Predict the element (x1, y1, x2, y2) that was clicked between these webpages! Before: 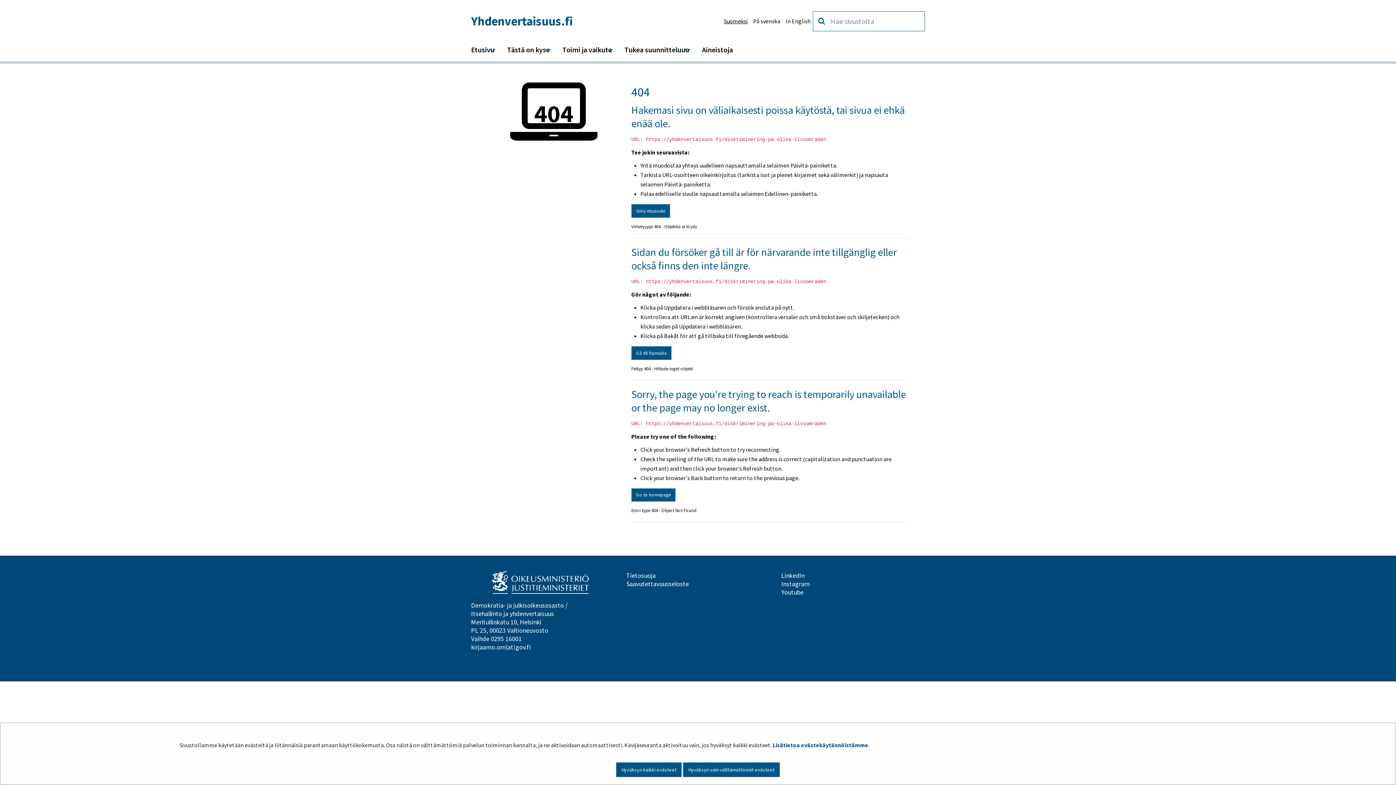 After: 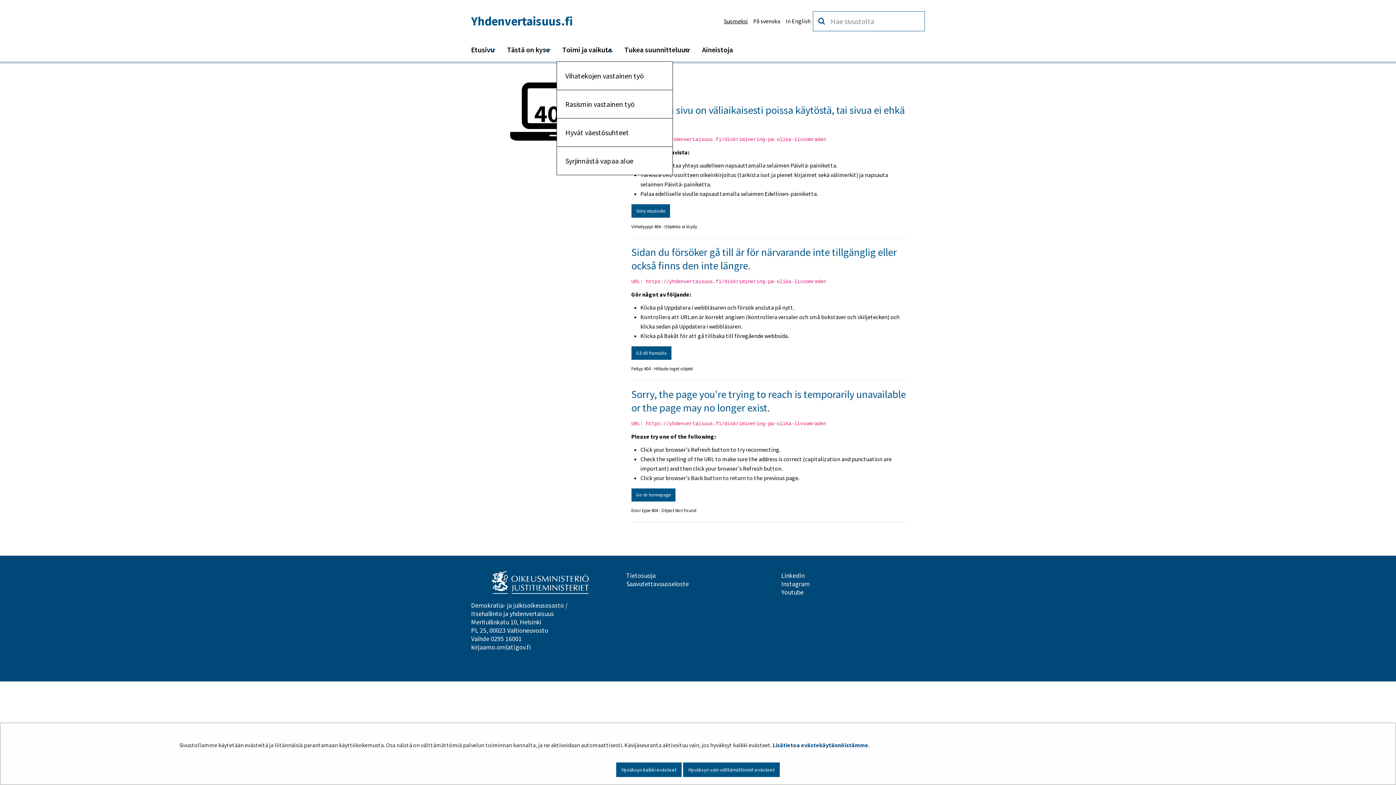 Action: label: Avaa alavalikko
, Toimi ja vaikuta bbox: (604, 43, 616, 55)